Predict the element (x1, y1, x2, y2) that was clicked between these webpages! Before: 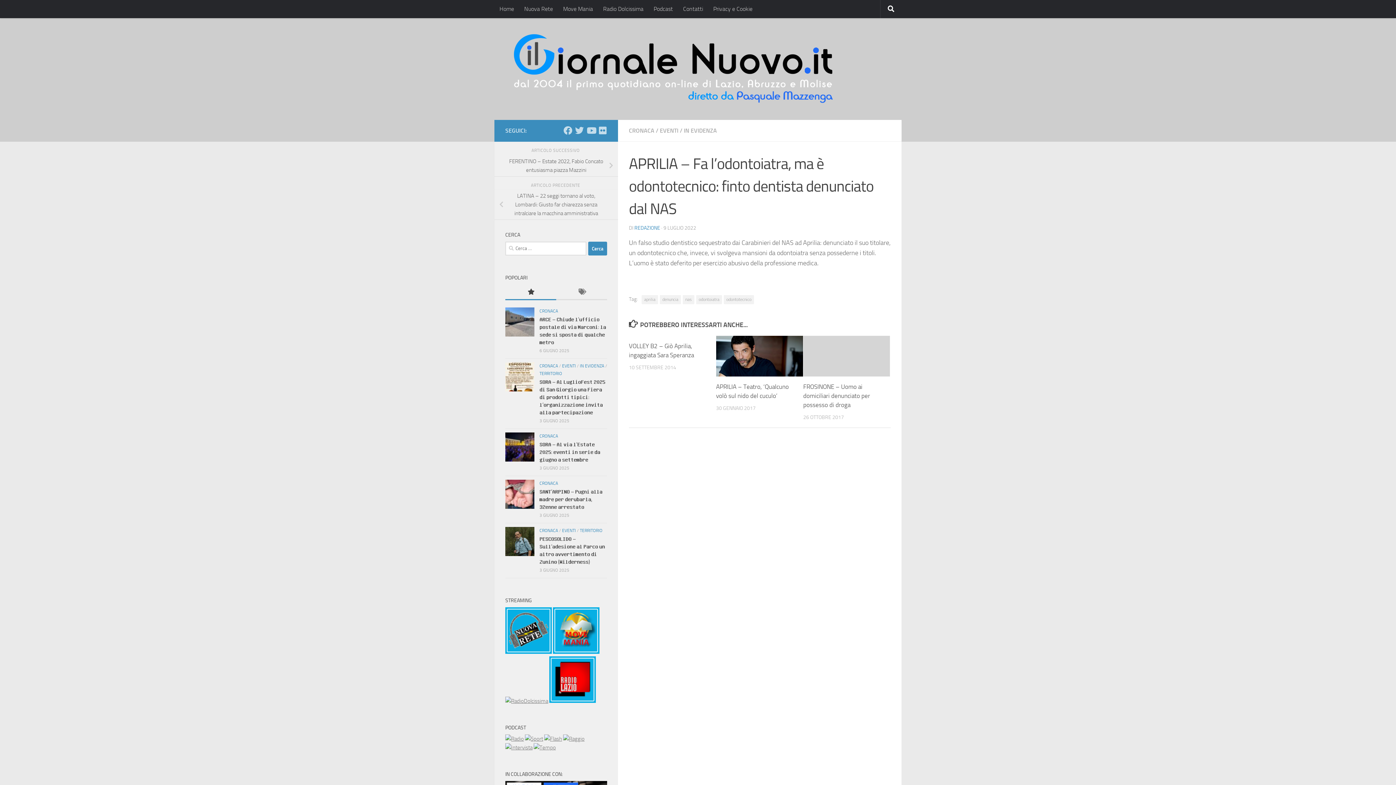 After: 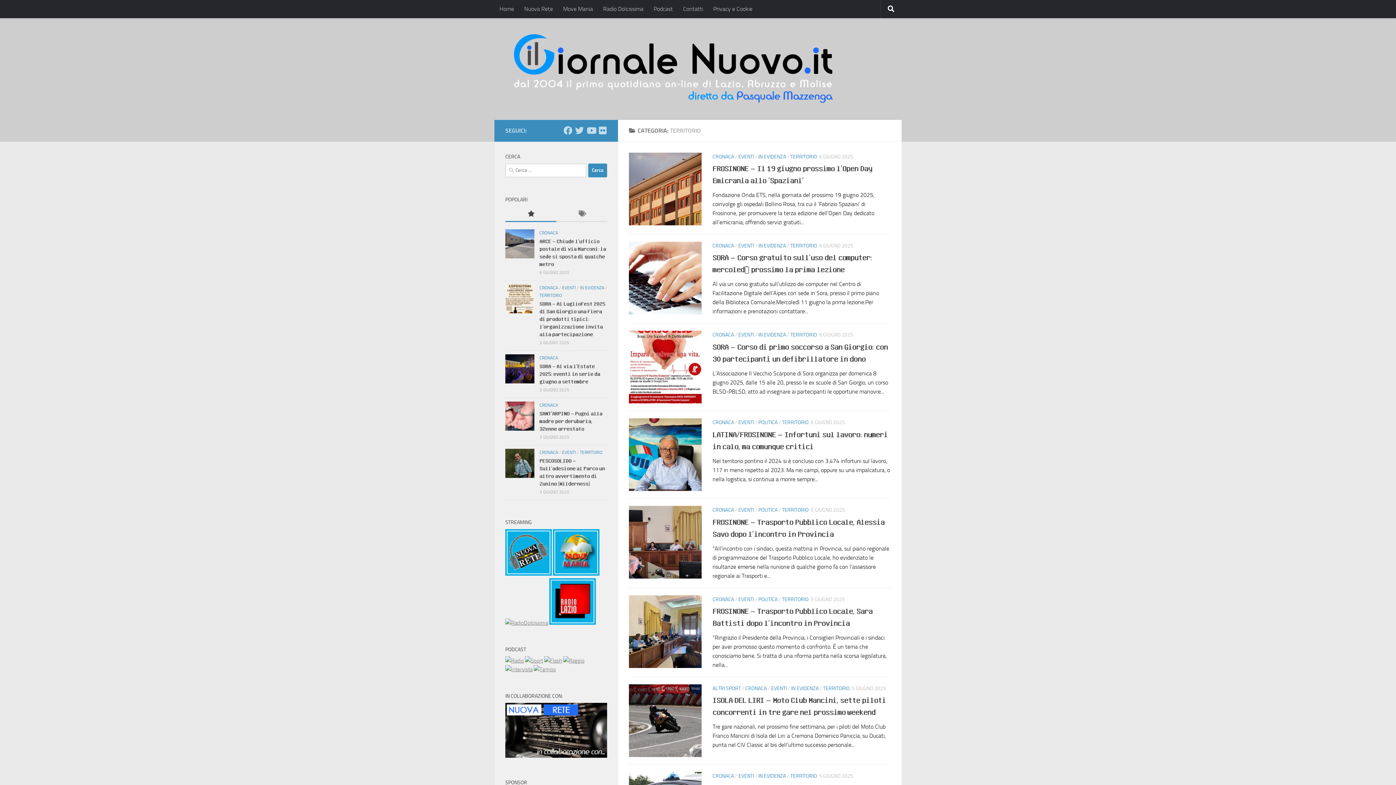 Action: label: TERRITORIO bbox: (580, 528, 602, 533)